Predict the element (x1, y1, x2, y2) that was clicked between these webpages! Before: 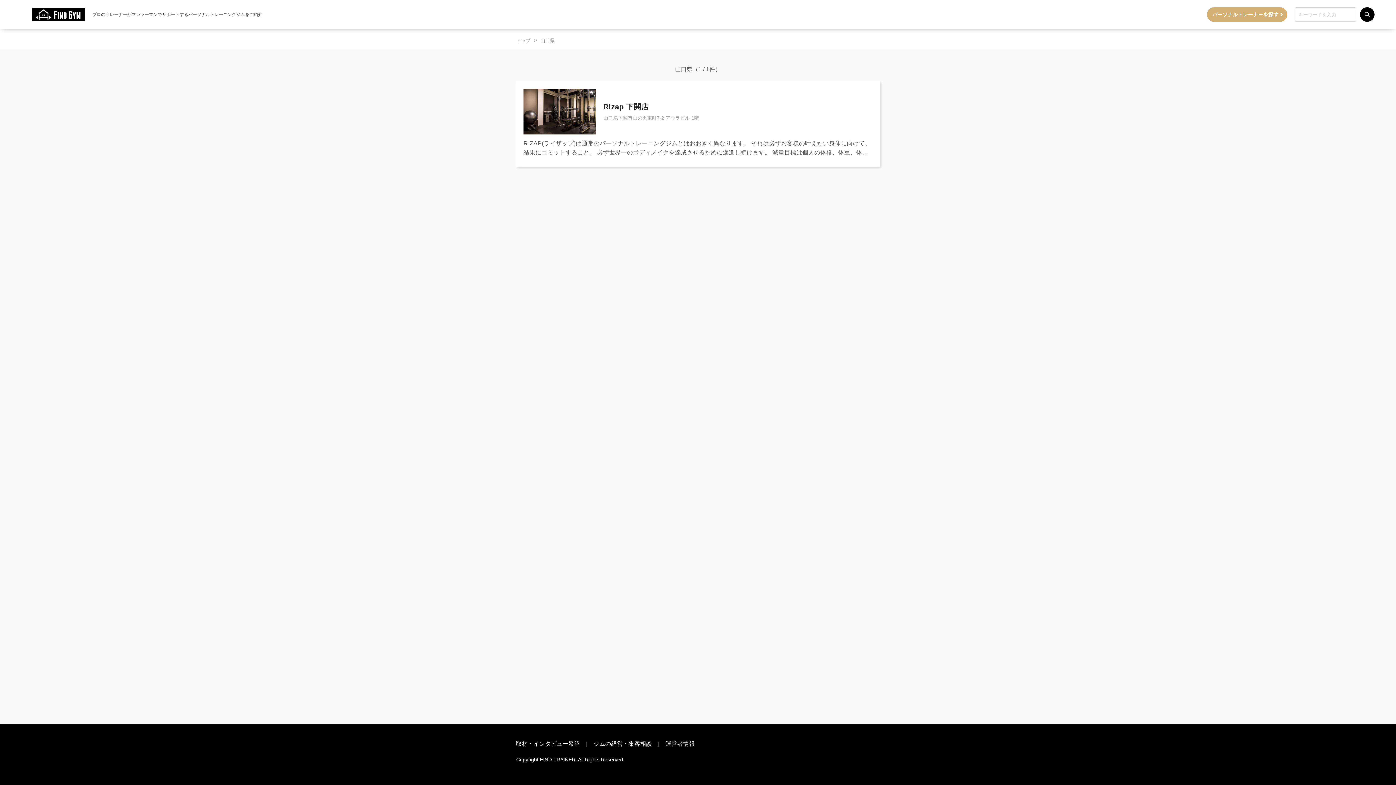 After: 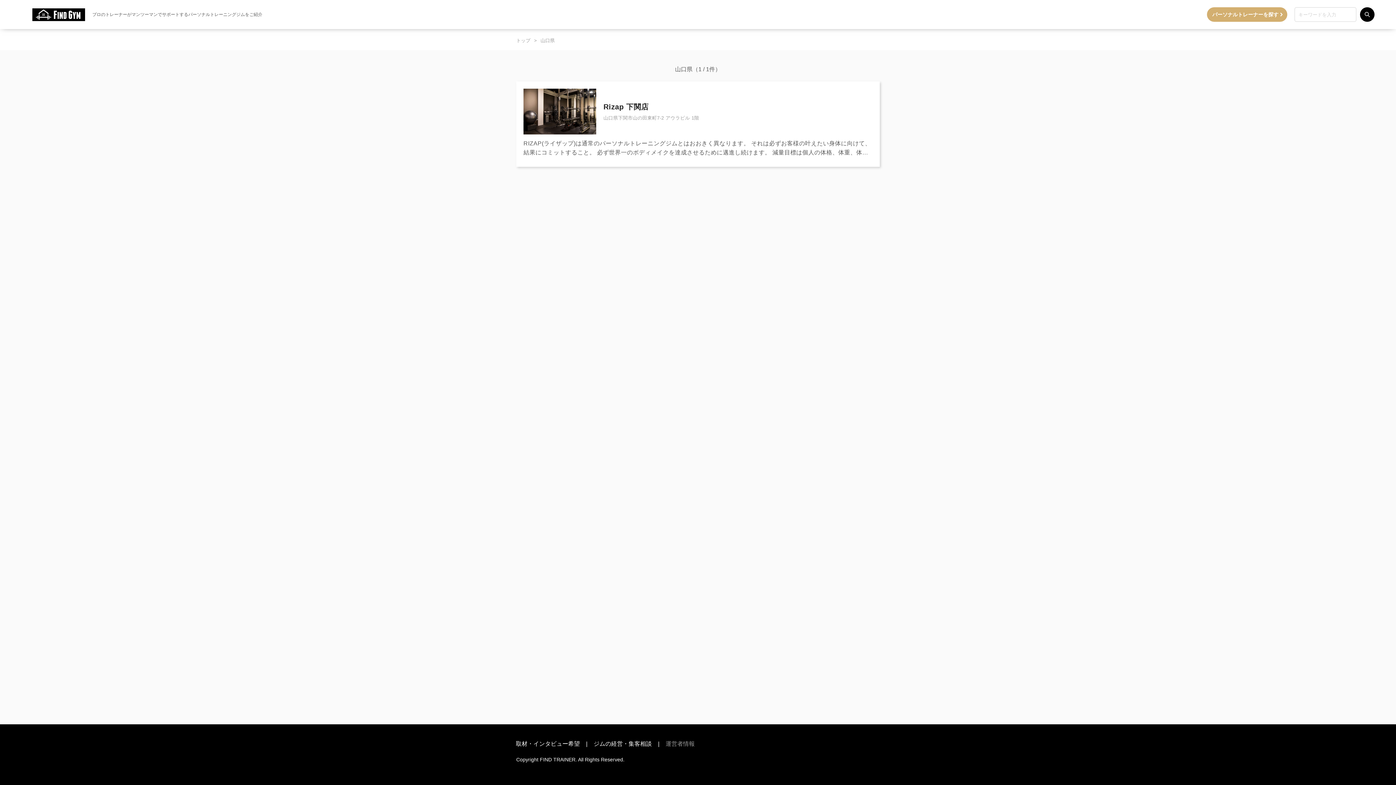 Action: bbox: (665, 738, 694, 750) label: 運営者情報